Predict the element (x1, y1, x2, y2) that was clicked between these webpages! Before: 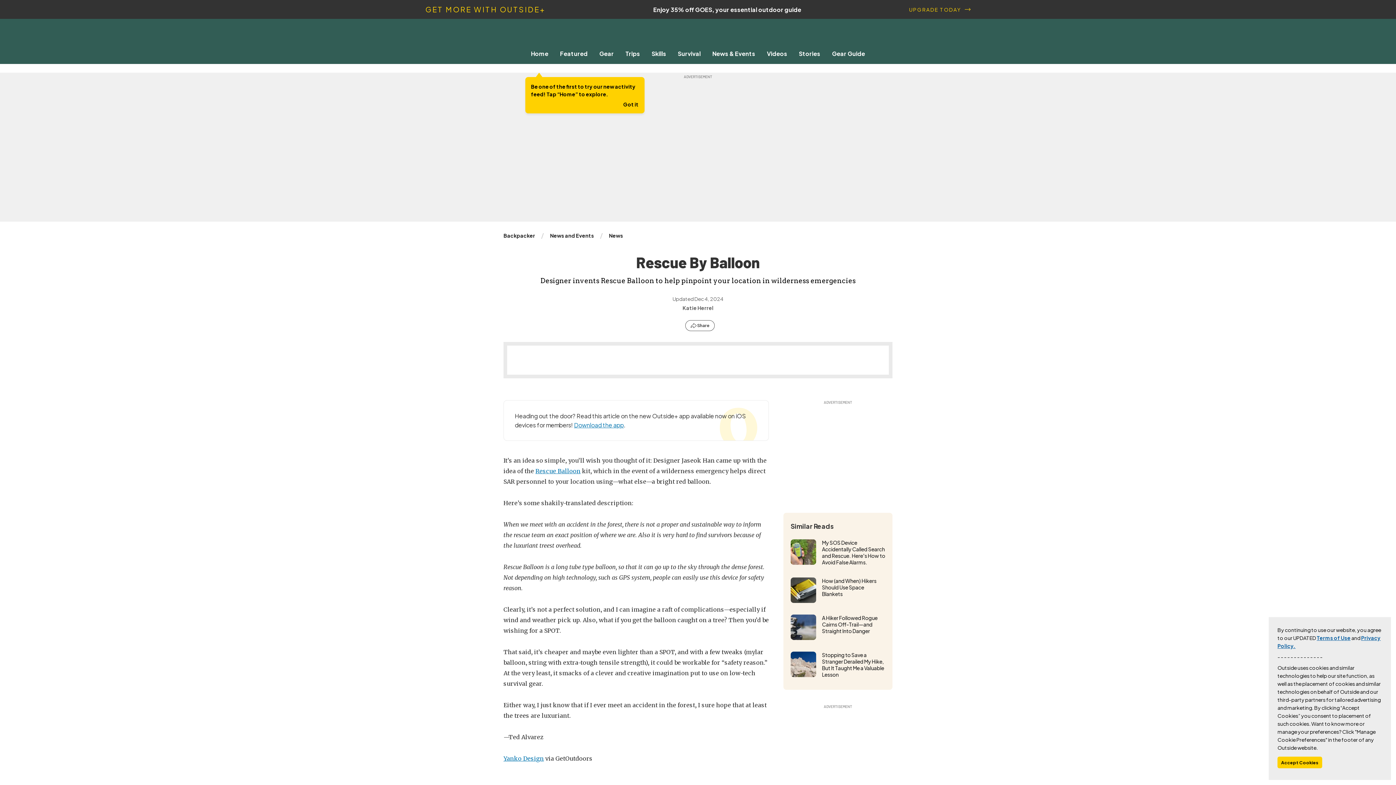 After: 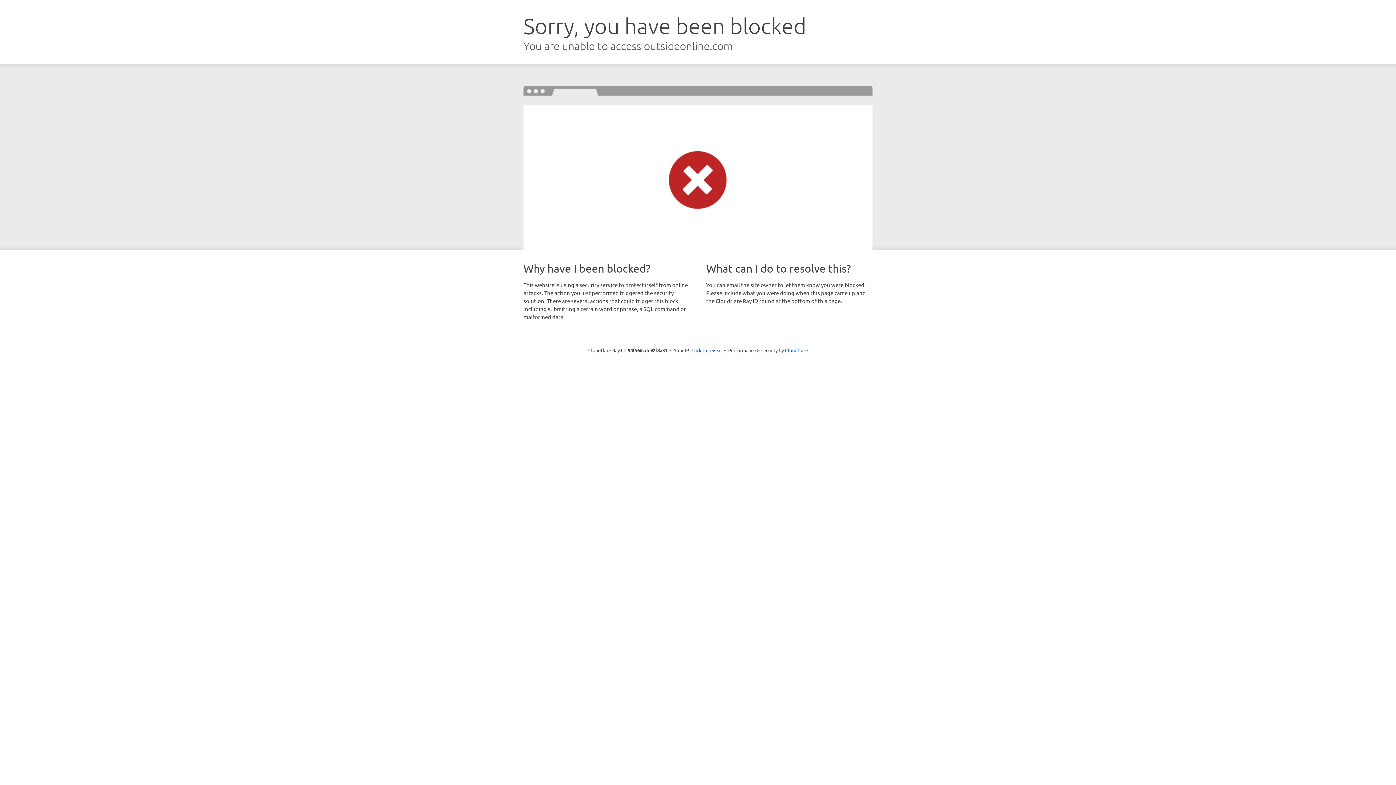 Action: bbox: (525, 49, 554, 57) label: Home